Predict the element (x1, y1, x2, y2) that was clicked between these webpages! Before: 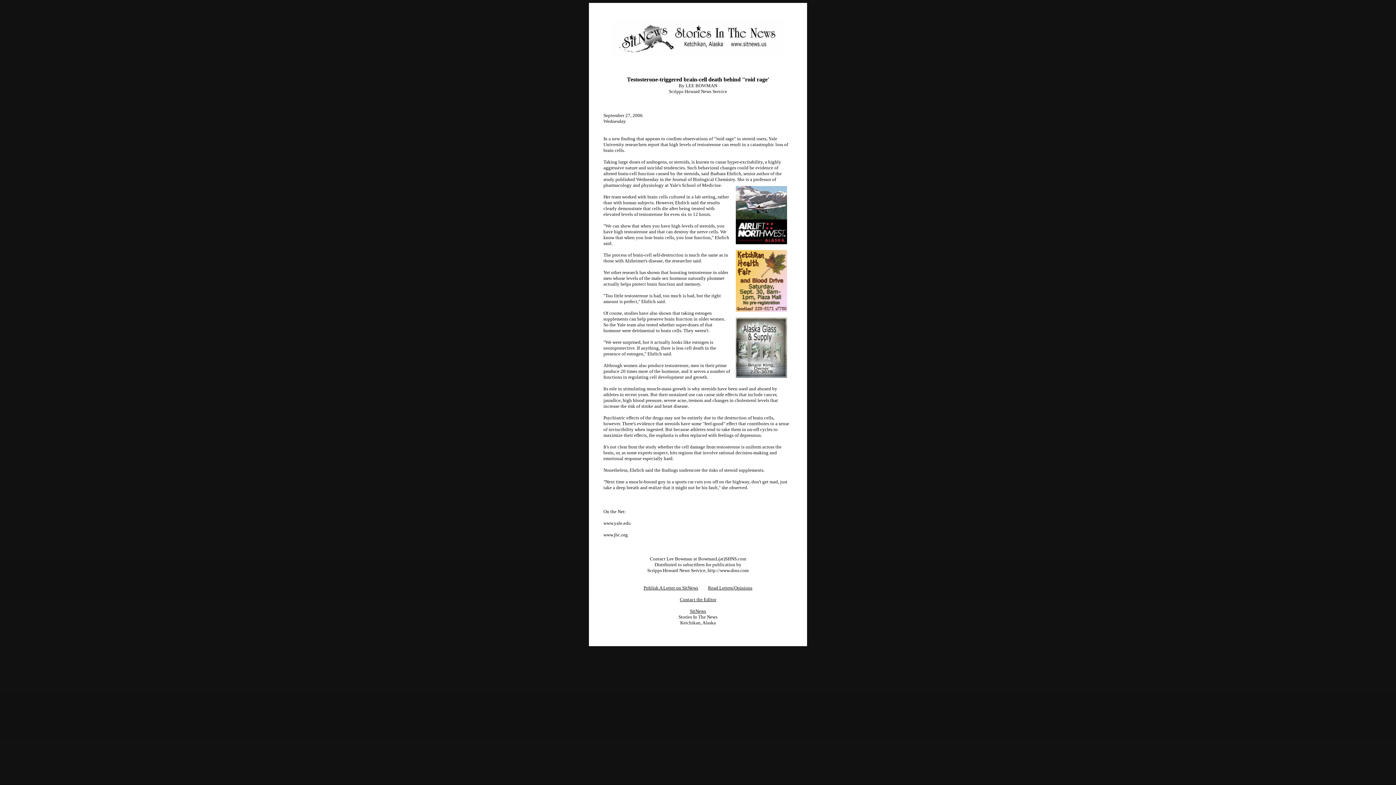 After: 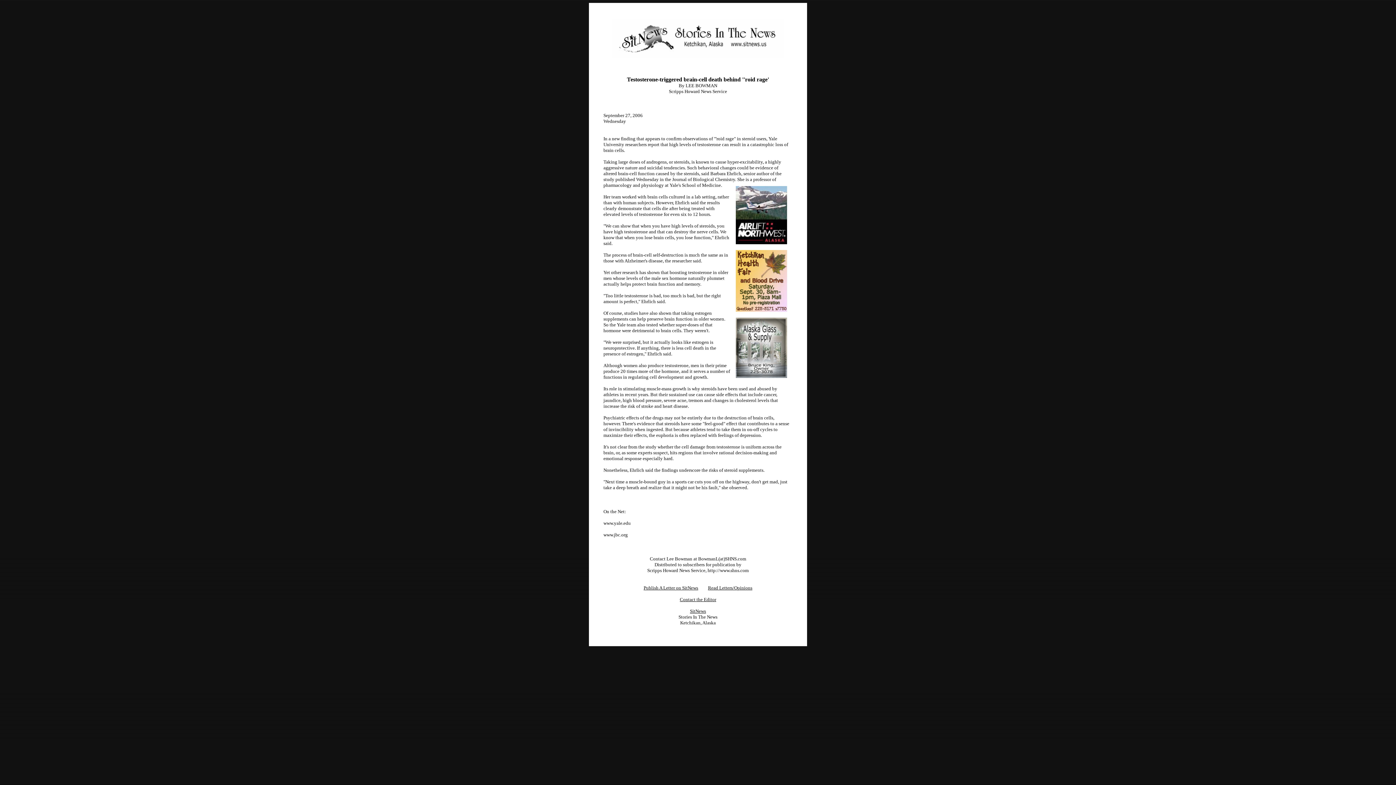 Action: bbox: (735, 240, 787, 245)